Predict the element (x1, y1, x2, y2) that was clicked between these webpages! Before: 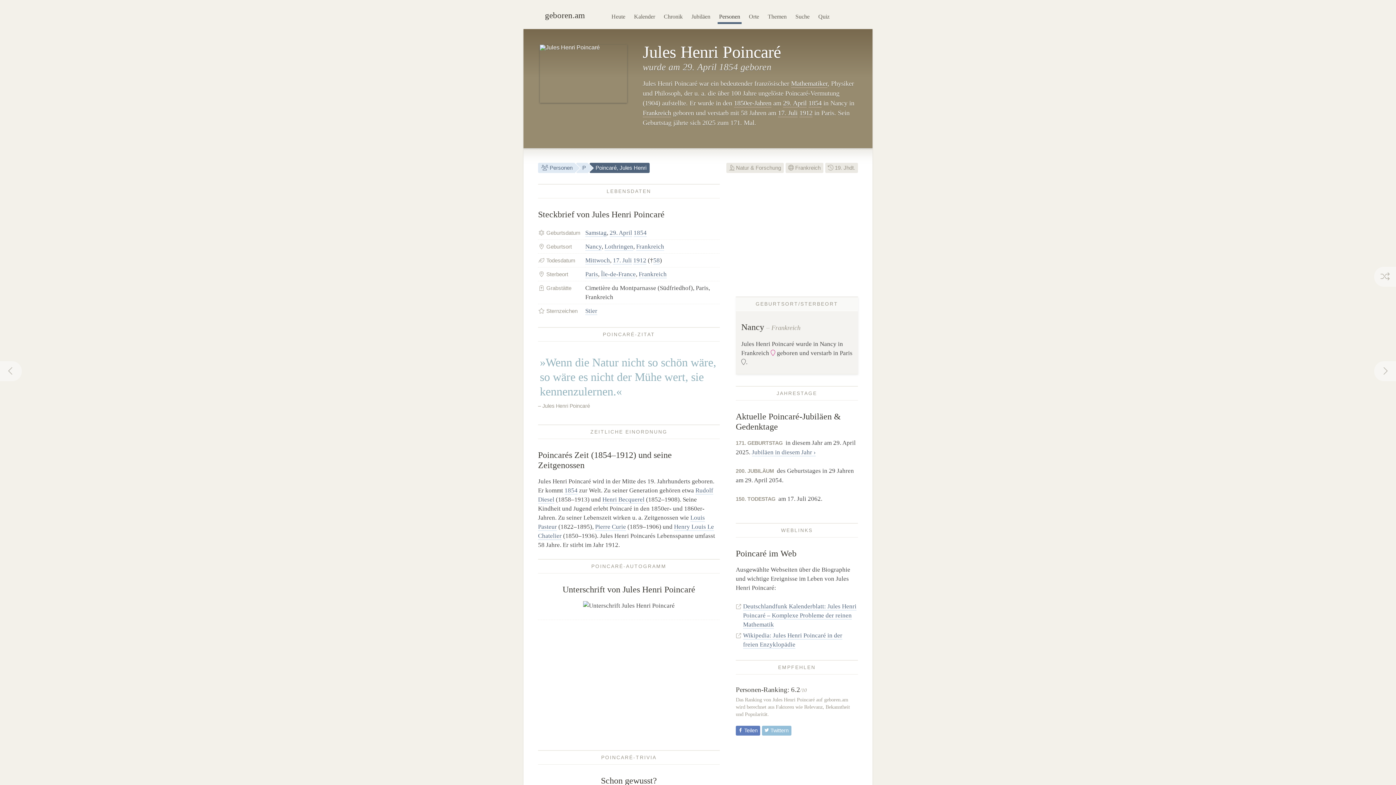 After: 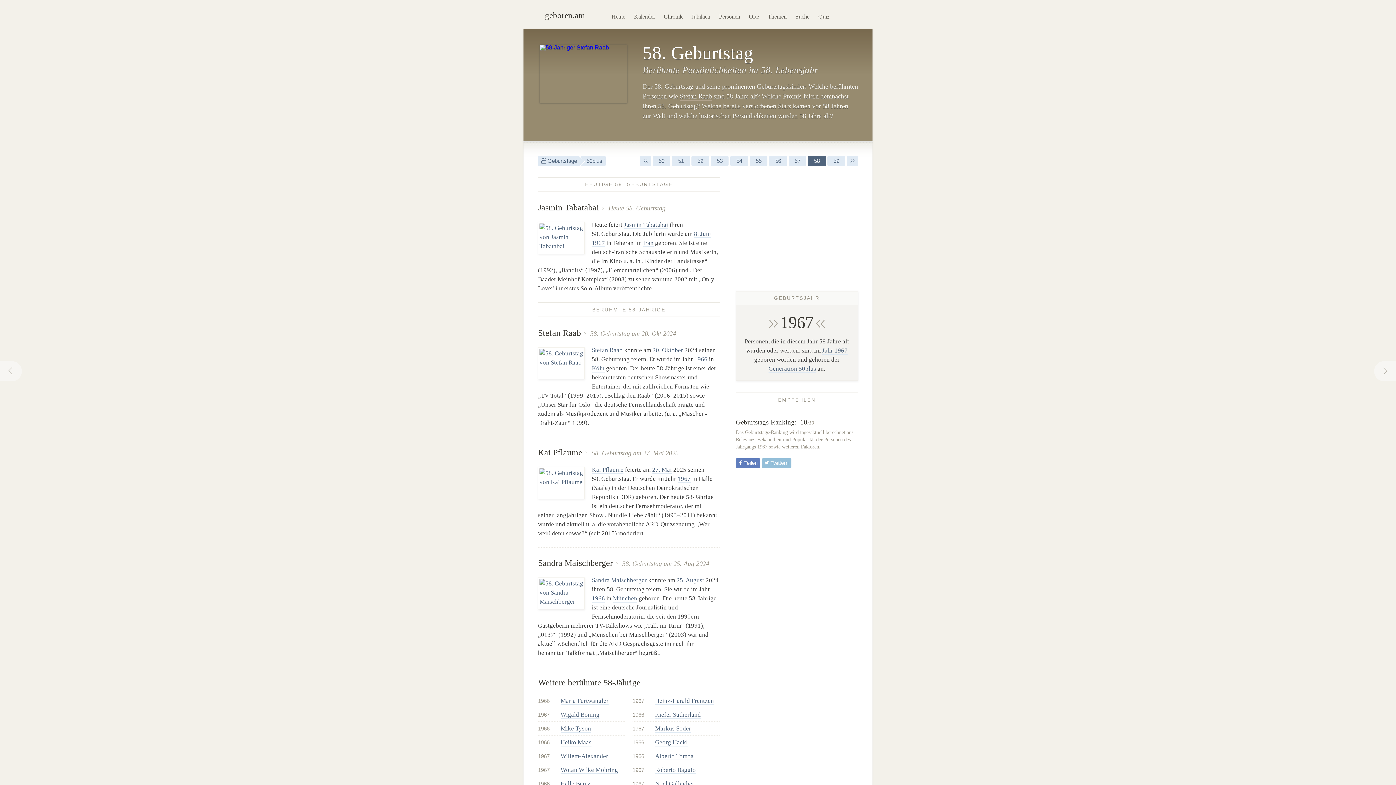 Action: bbox: (653, 257, 660, 264) label: 58